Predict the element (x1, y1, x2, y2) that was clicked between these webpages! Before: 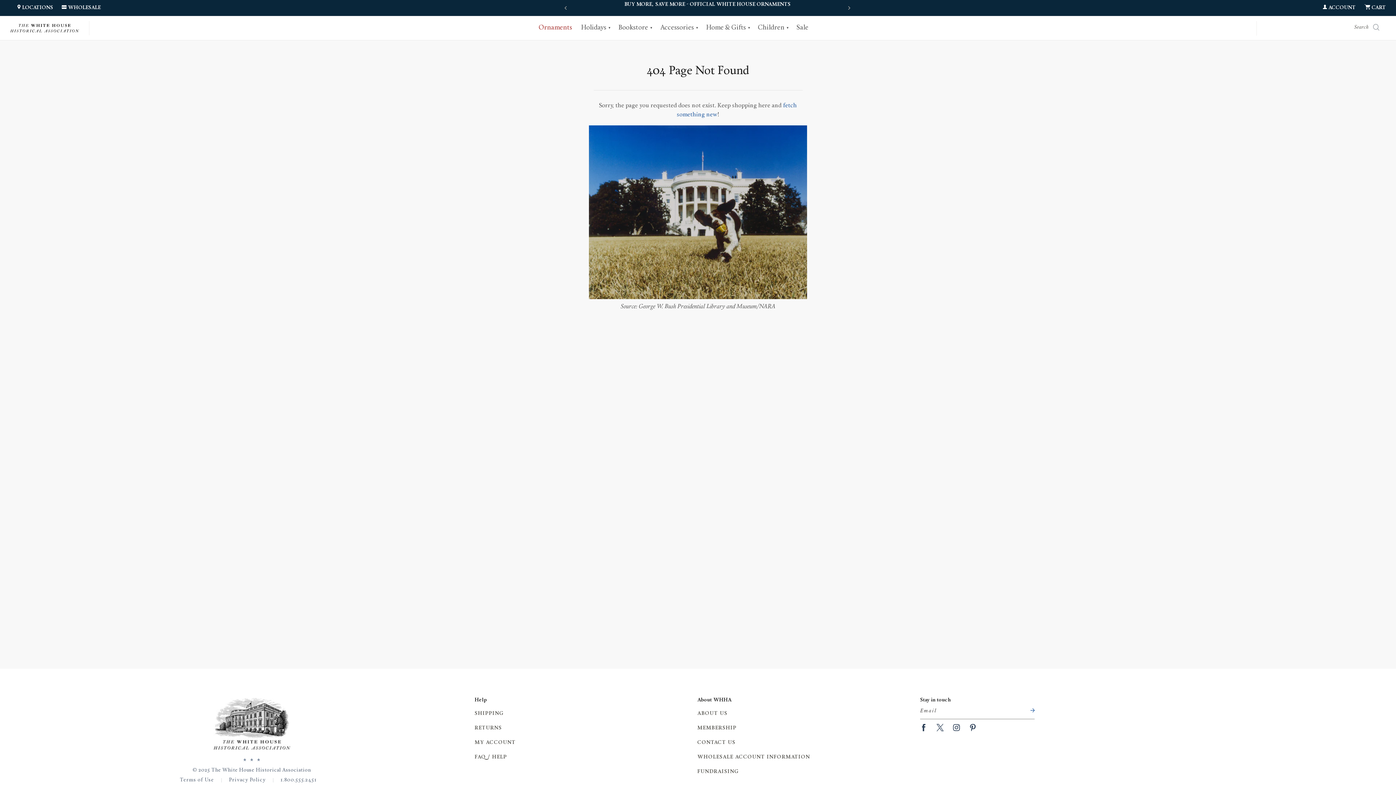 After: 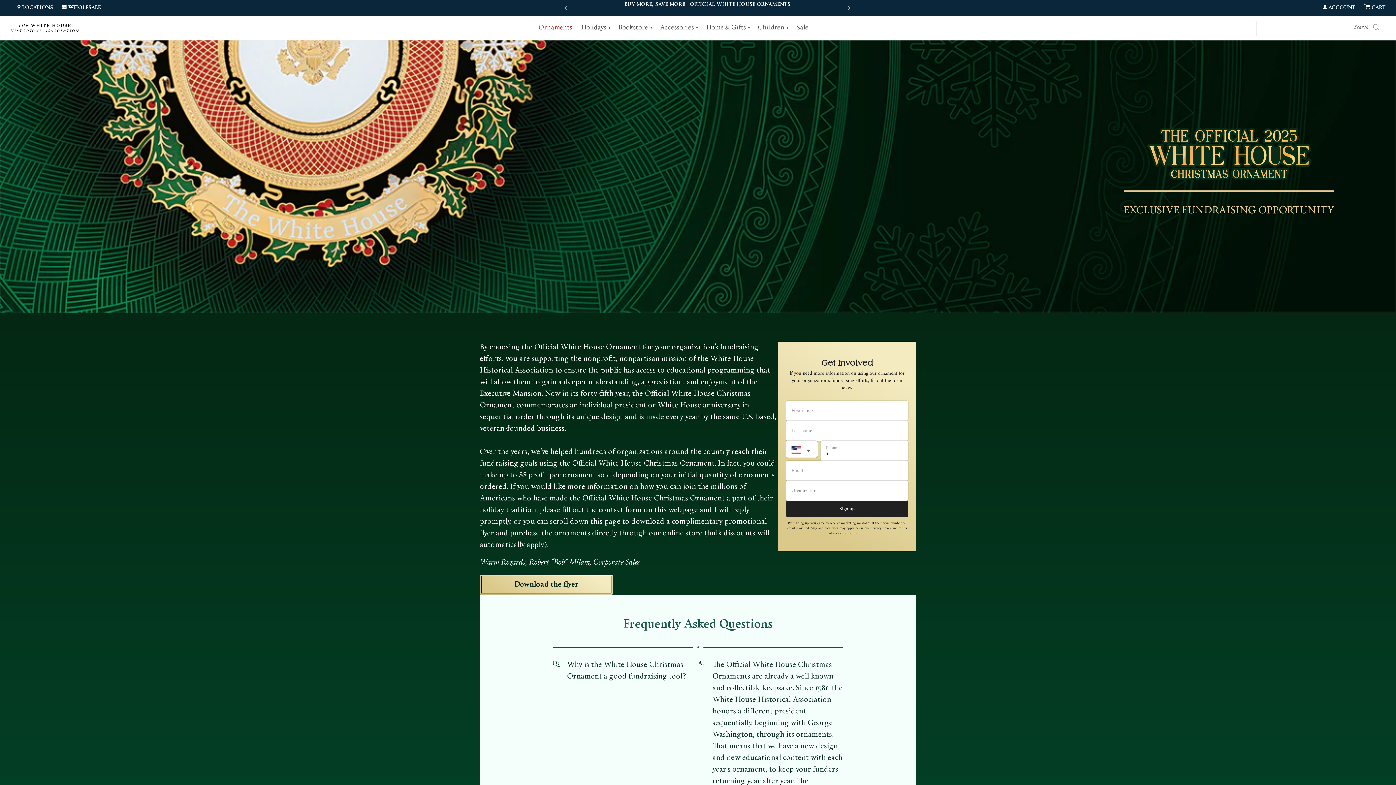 Action: label: FUNDRAISING bbox: (697, 768, 920, 776)